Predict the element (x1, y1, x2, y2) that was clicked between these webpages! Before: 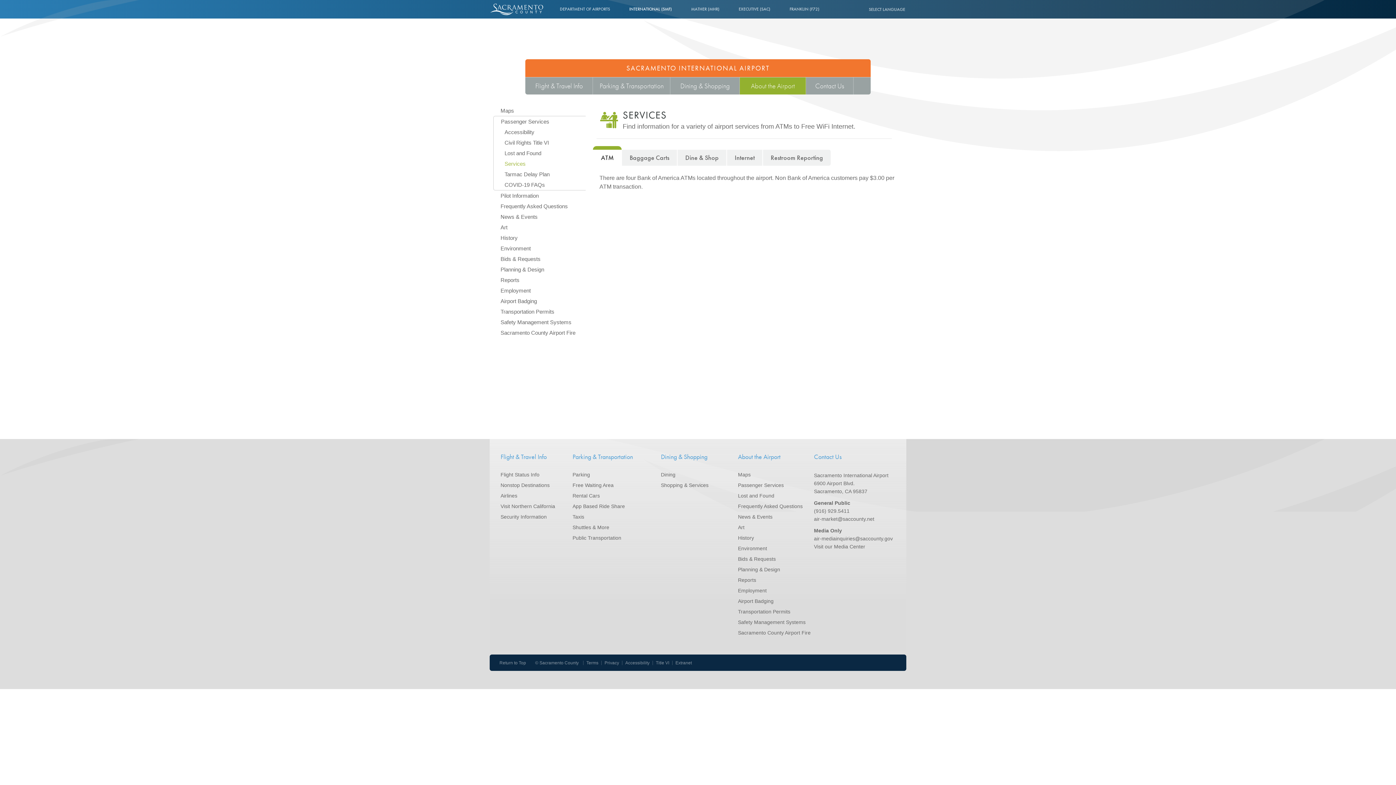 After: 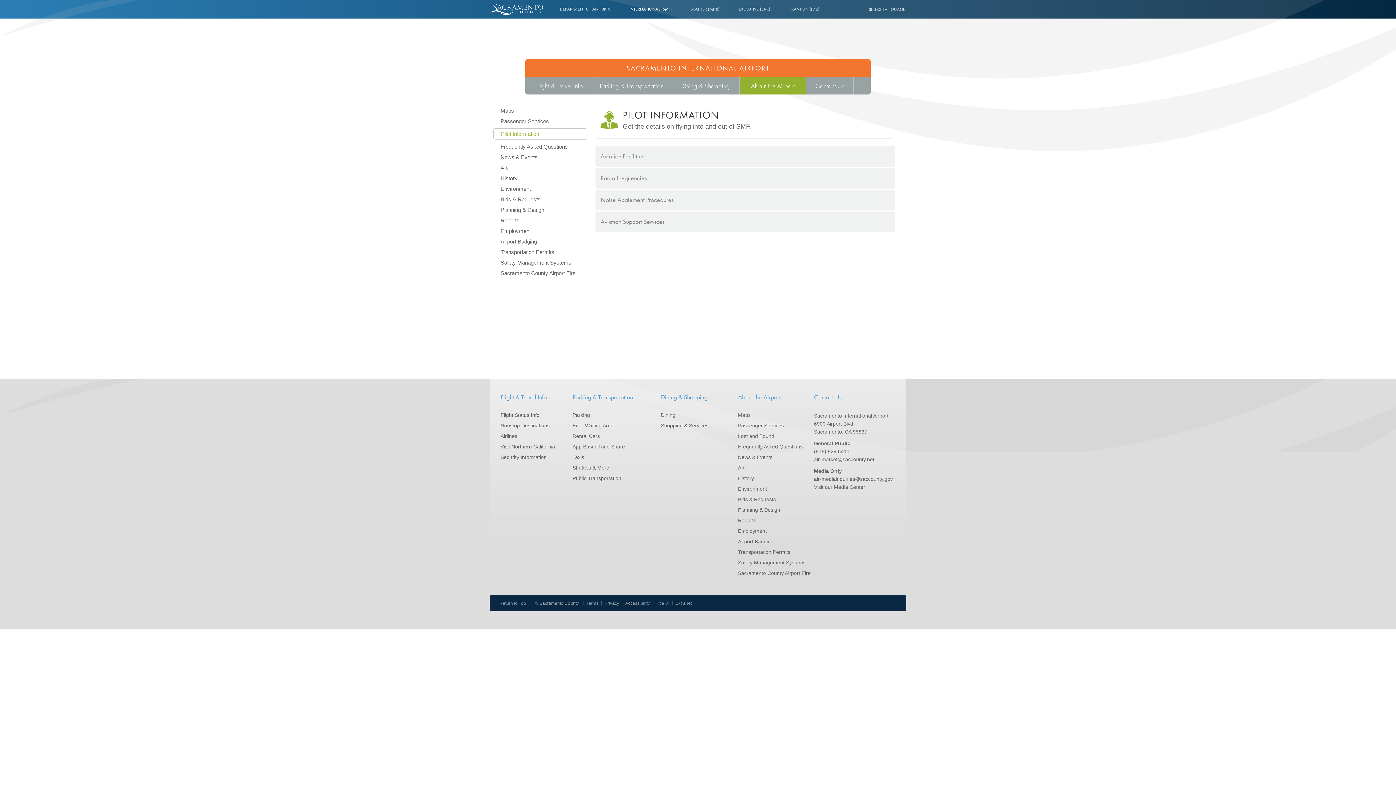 Action: bbox: (493, 190, 585, 201) label: Pilot Information